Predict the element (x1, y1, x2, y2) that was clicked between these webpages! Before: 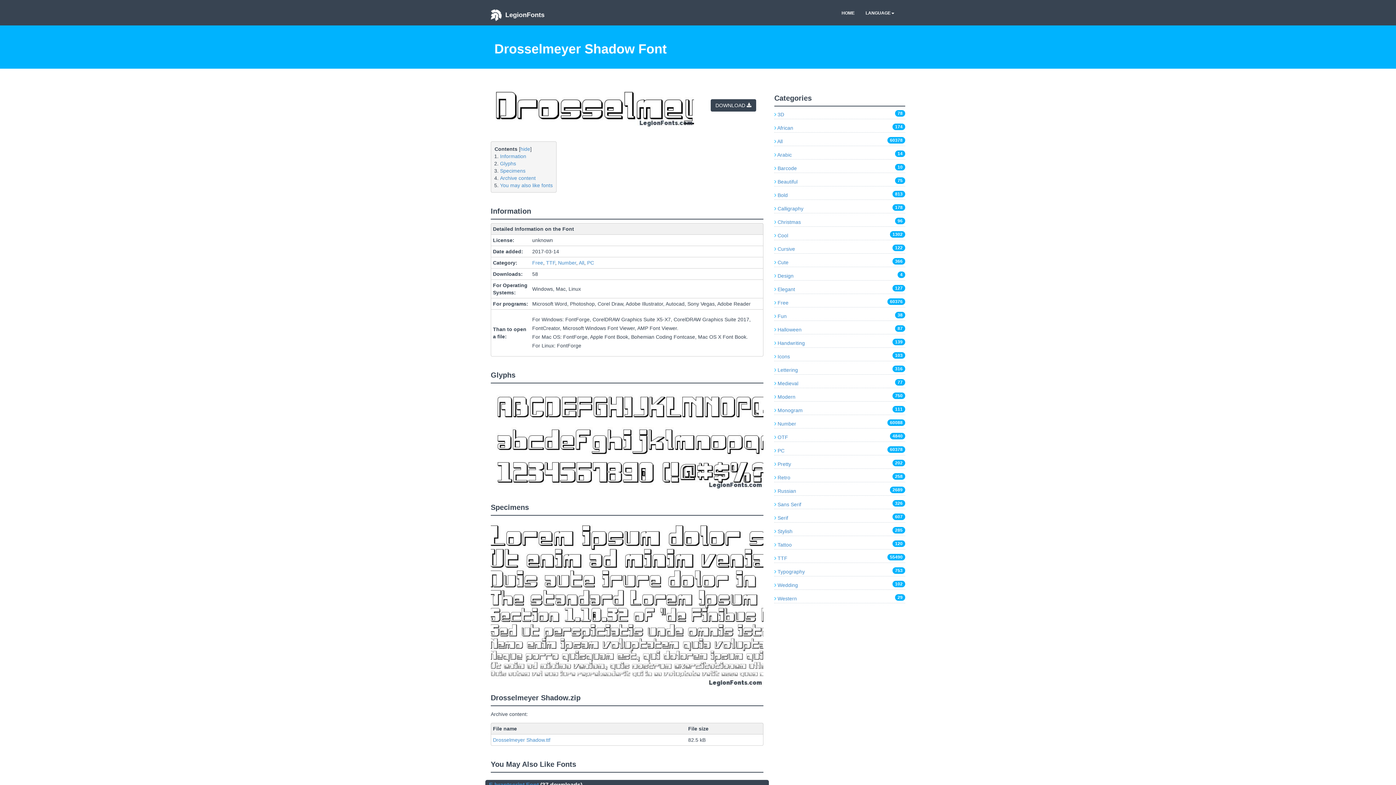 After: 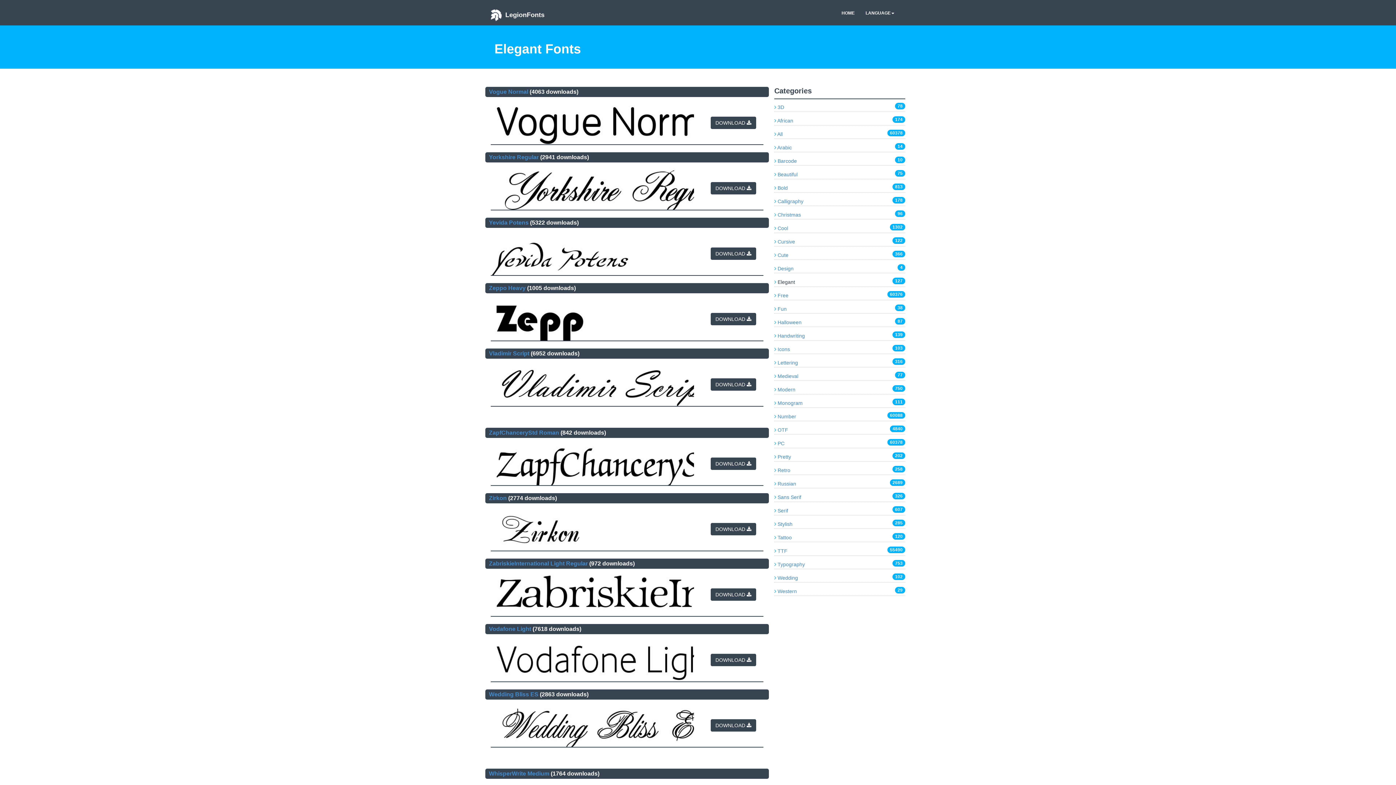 Action: label:  Elegant bbox: (774, 286, 795, 292)